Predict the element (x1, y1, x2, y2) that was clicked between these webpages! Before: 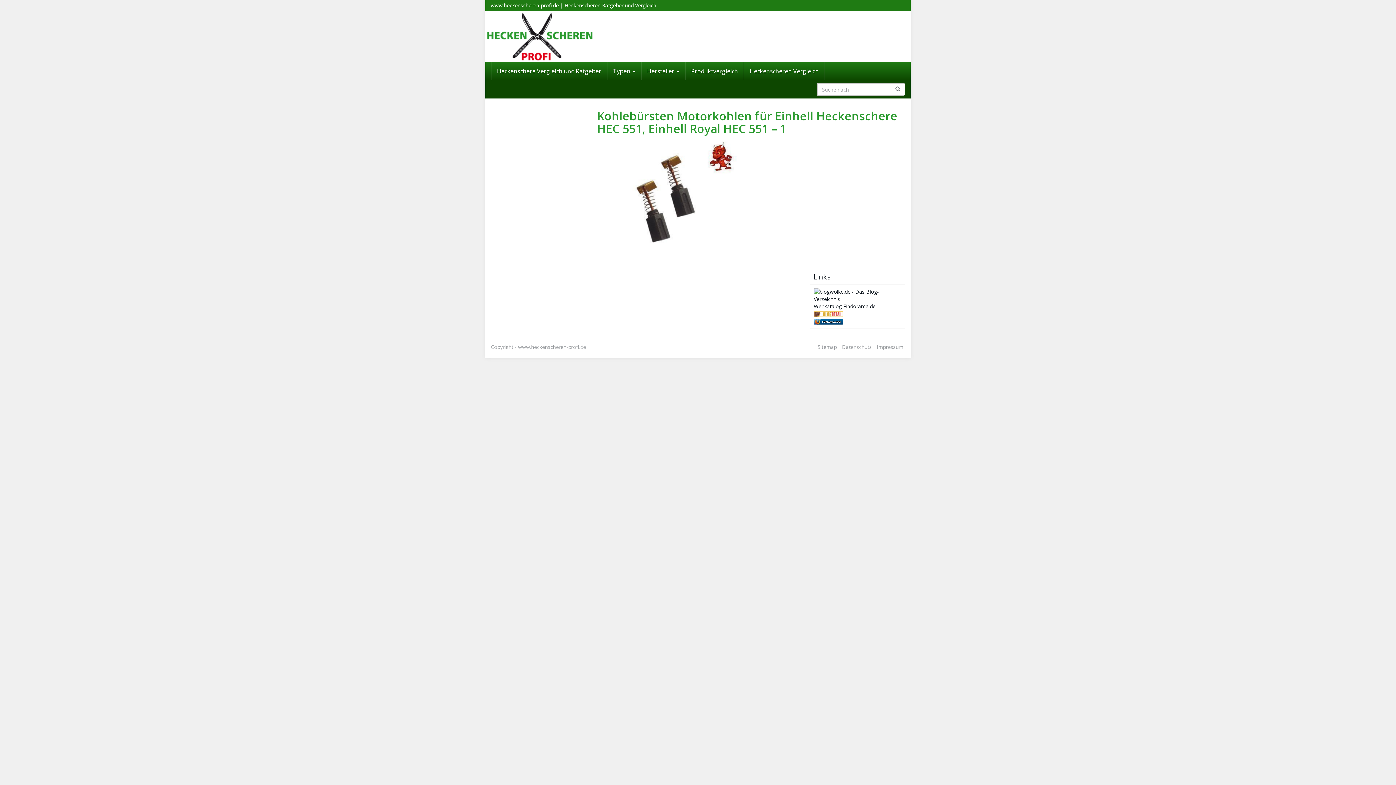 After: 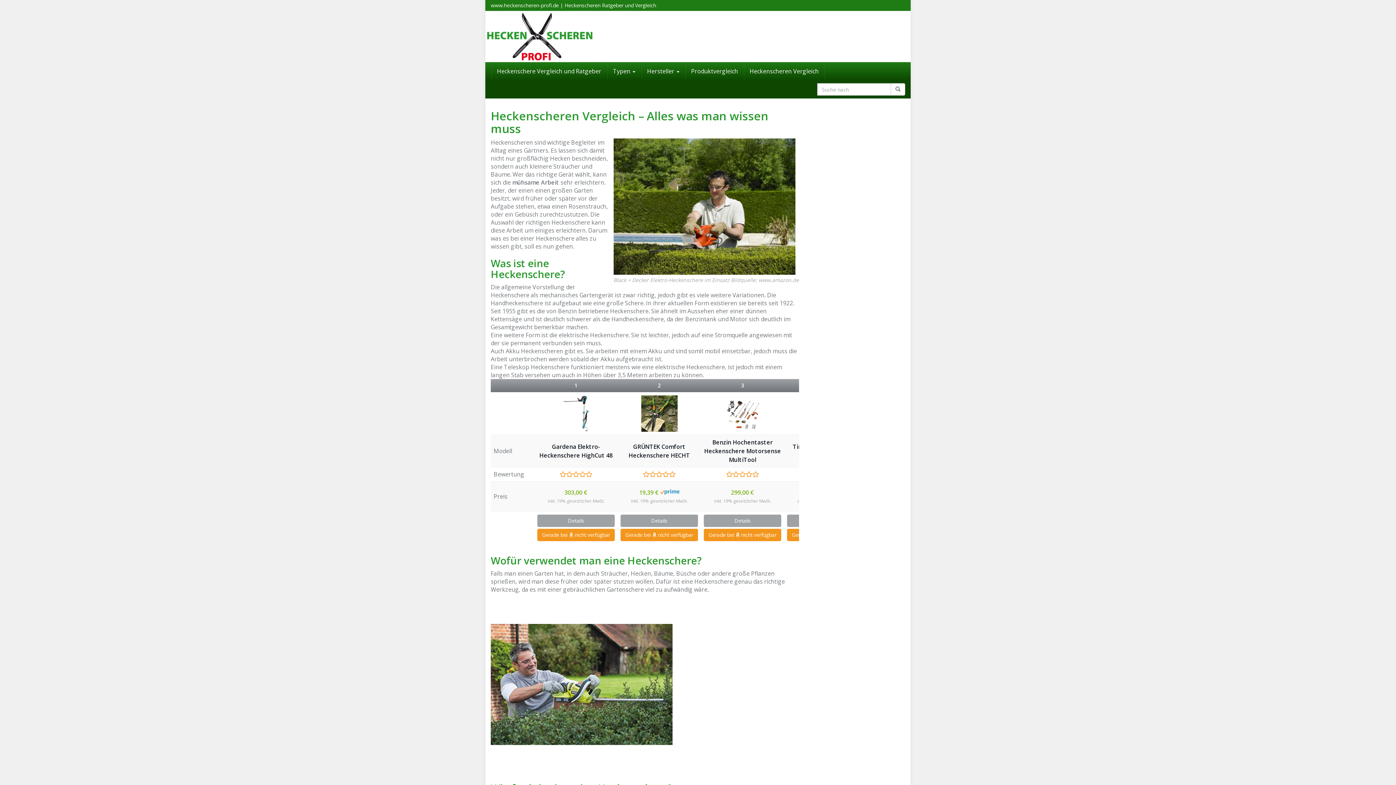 Action: bbox: (485, 11, 910, 62)